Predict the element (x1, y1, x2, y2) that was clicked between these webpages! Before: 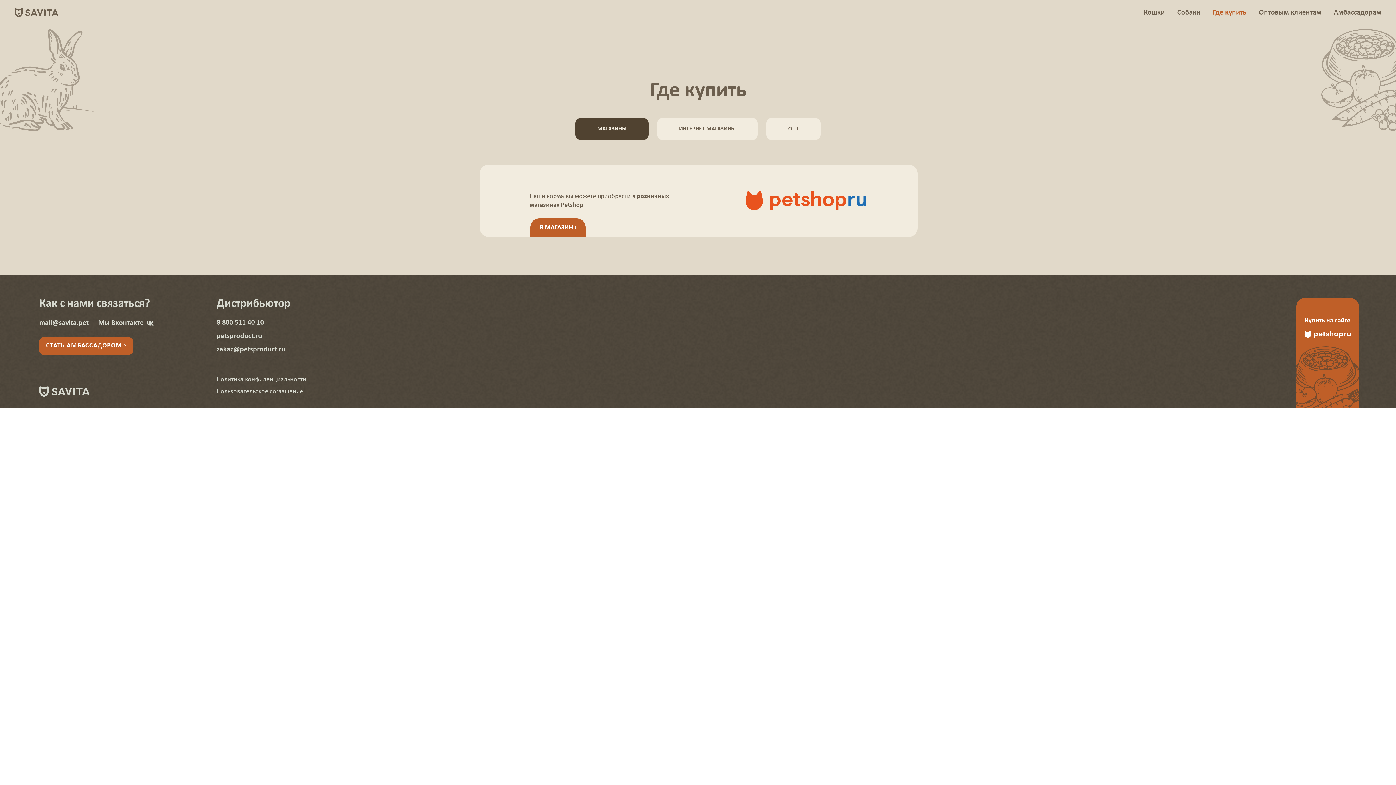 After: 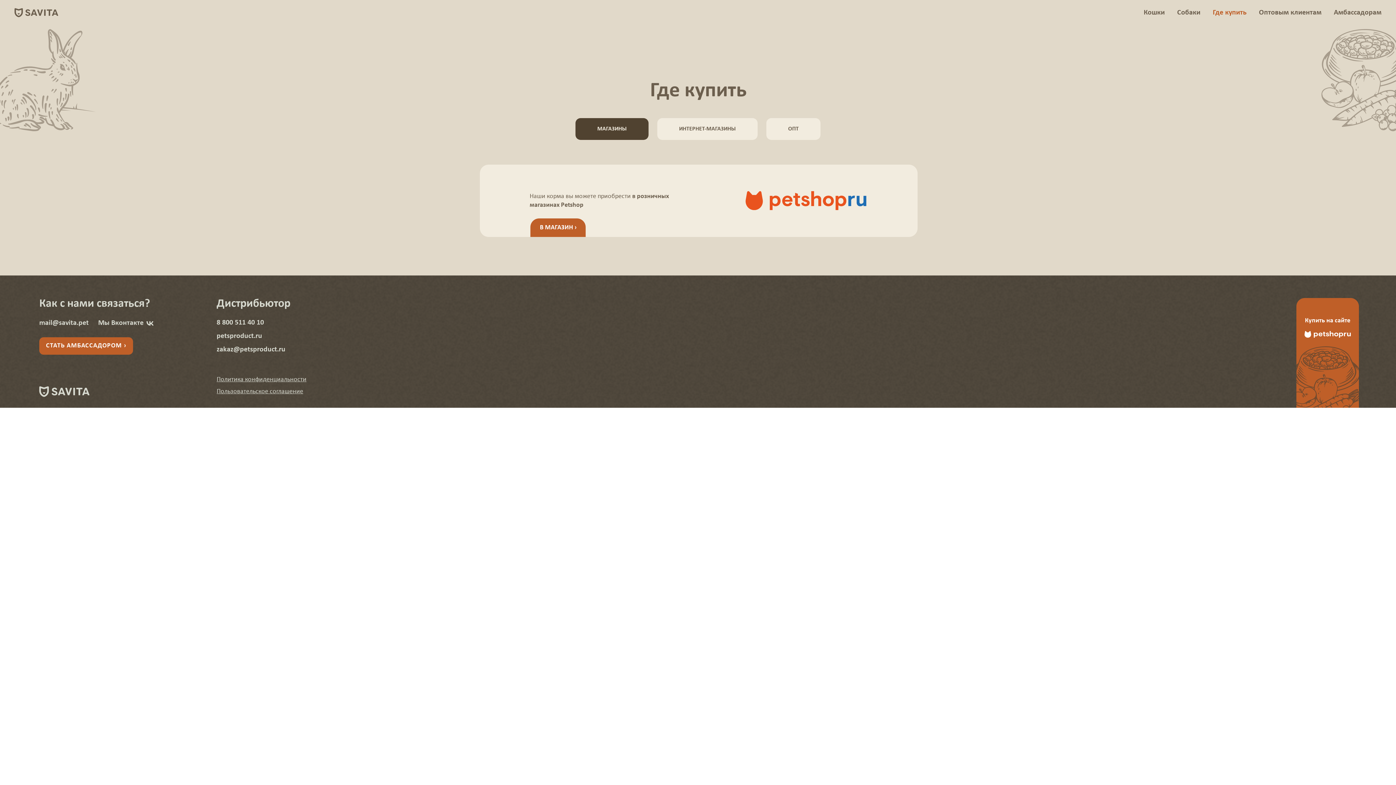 Action: label: В МАГАЗИН › bbox: (538, 219, 578, 236)